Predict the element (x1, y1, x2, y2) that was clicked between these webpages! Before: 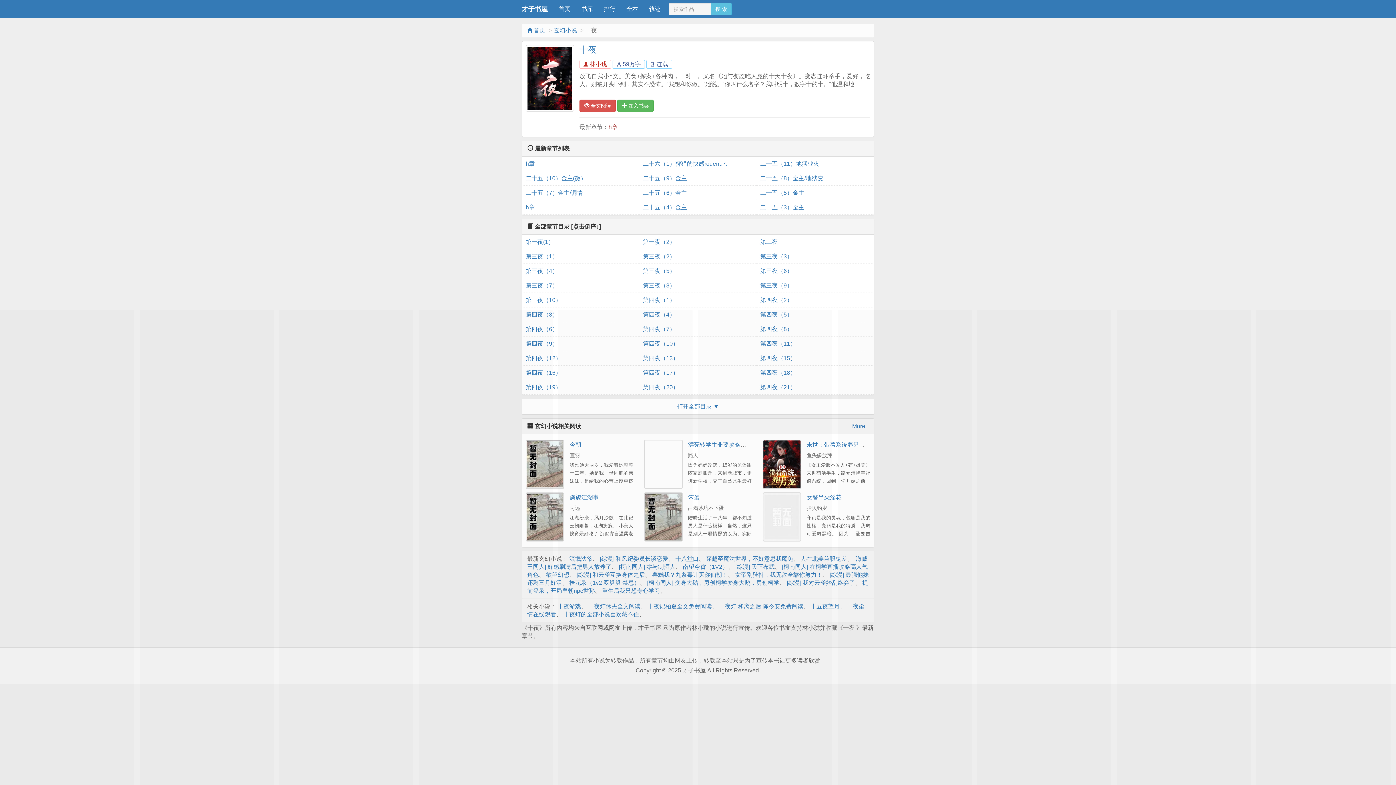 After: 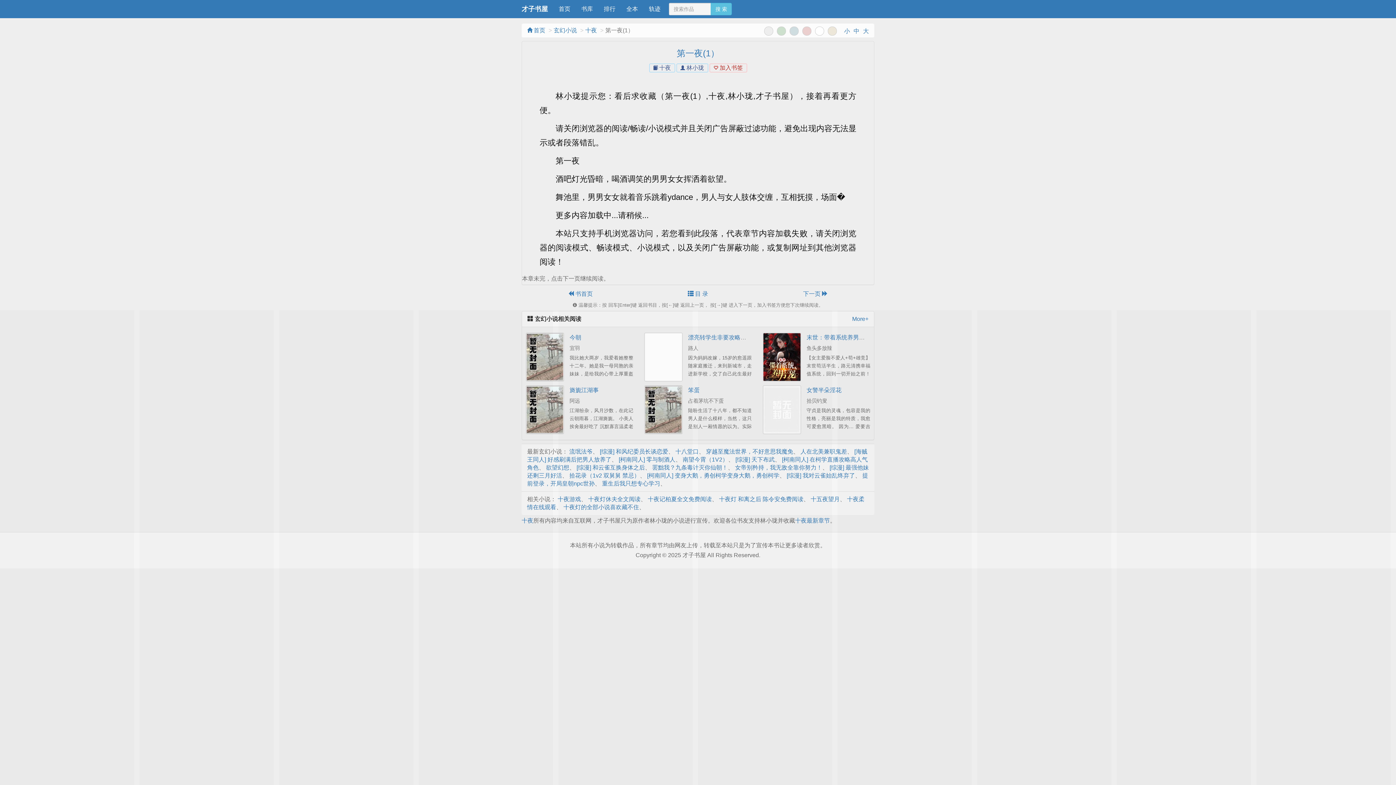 Action: bbox: (579, 99, 615, 112) label:  全文阅读